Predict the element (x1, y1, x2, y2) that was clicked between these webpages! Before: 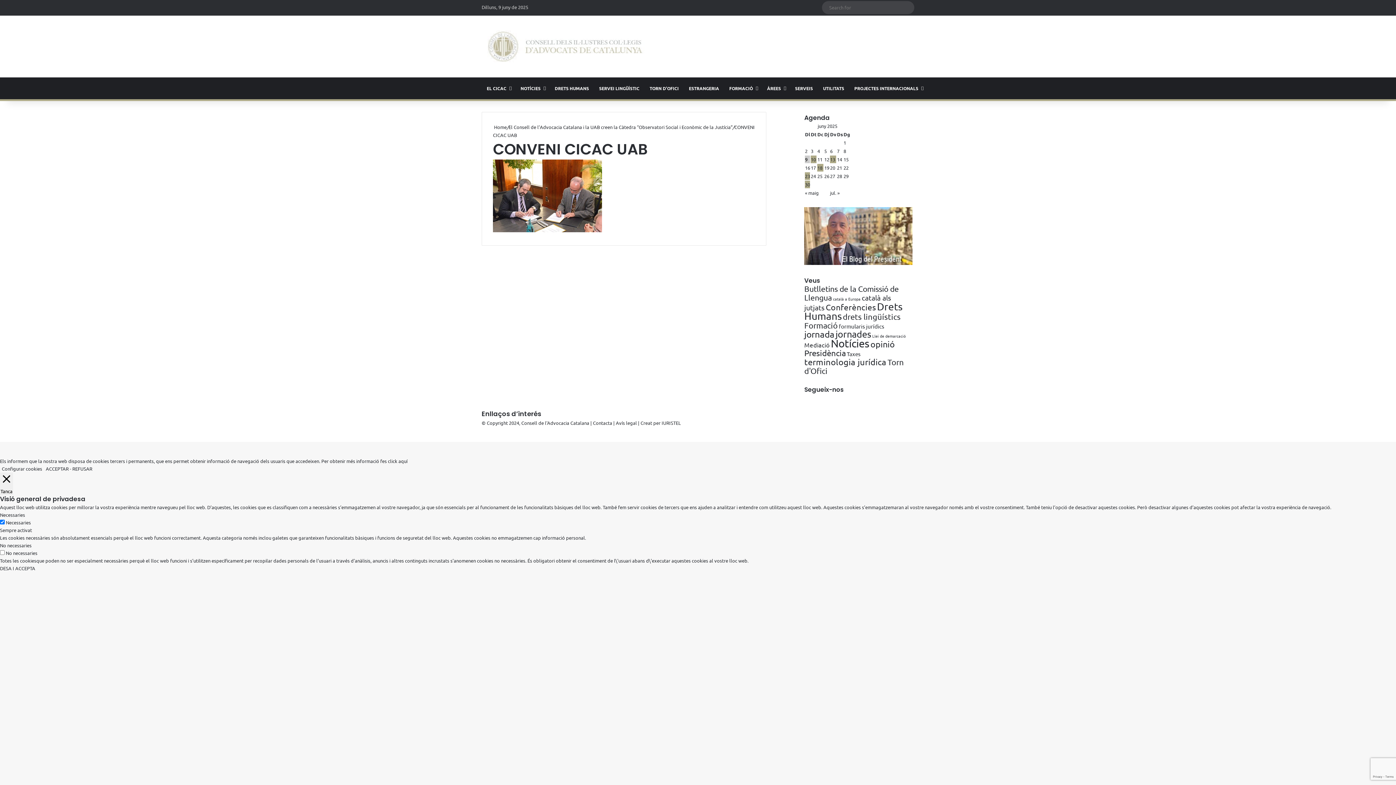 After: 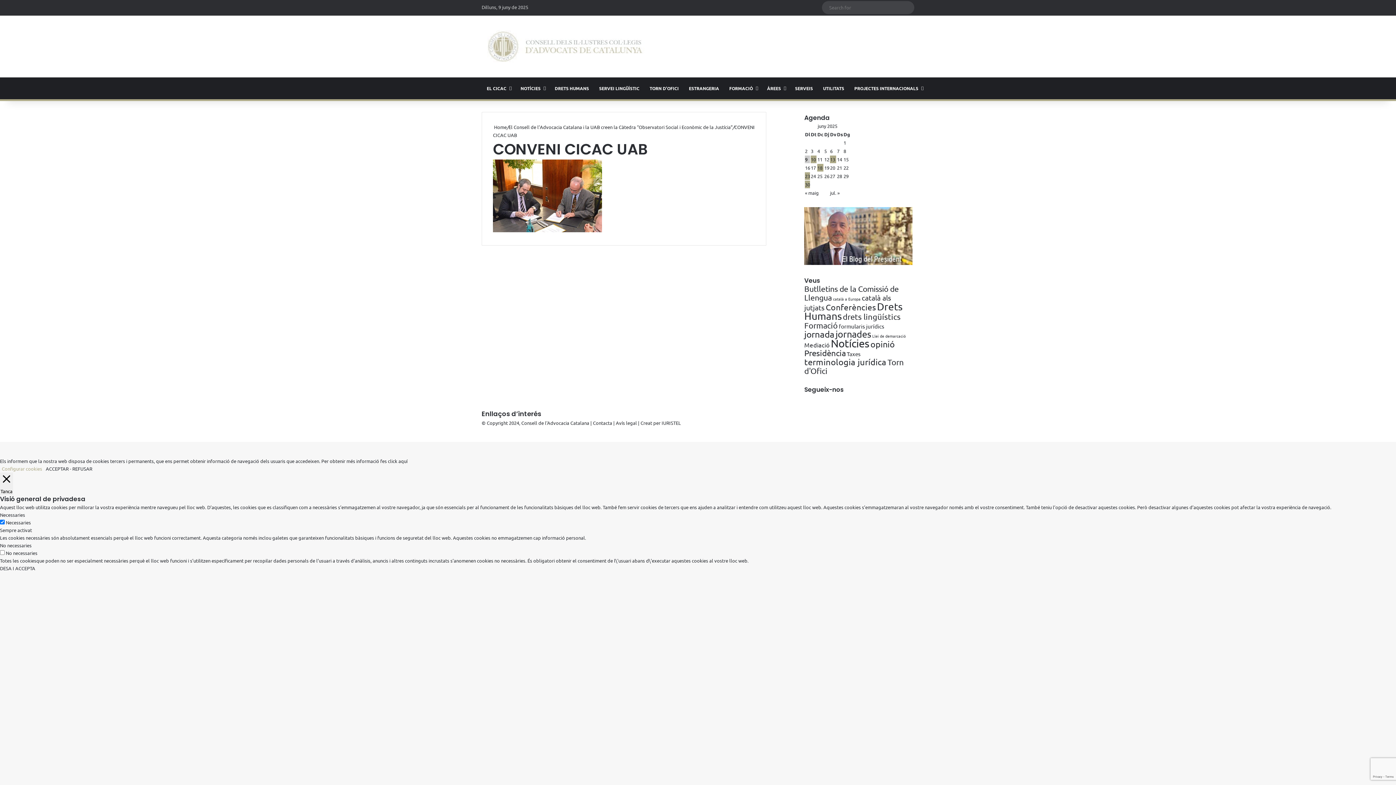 Action: label: Configurar cookies bbox: (1, 465, 42, 471)